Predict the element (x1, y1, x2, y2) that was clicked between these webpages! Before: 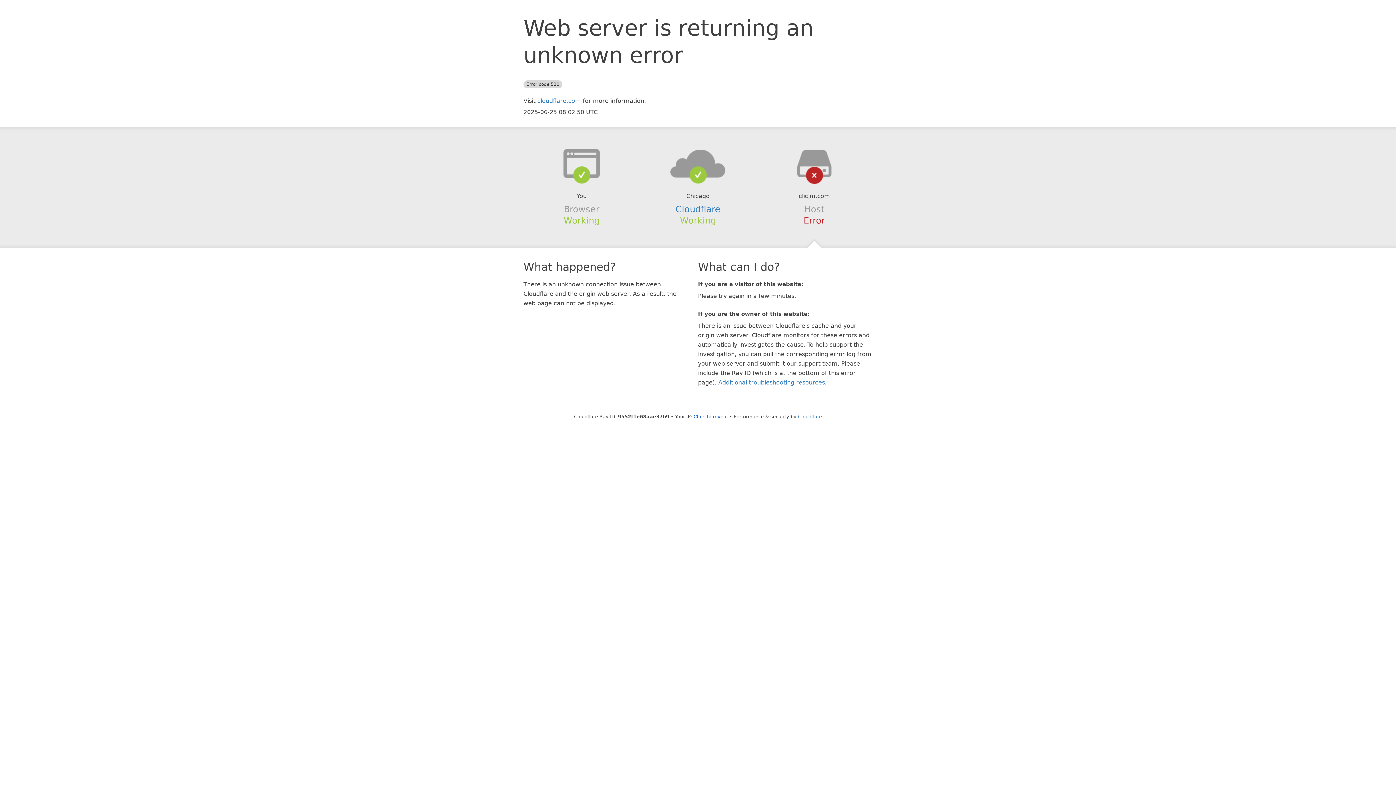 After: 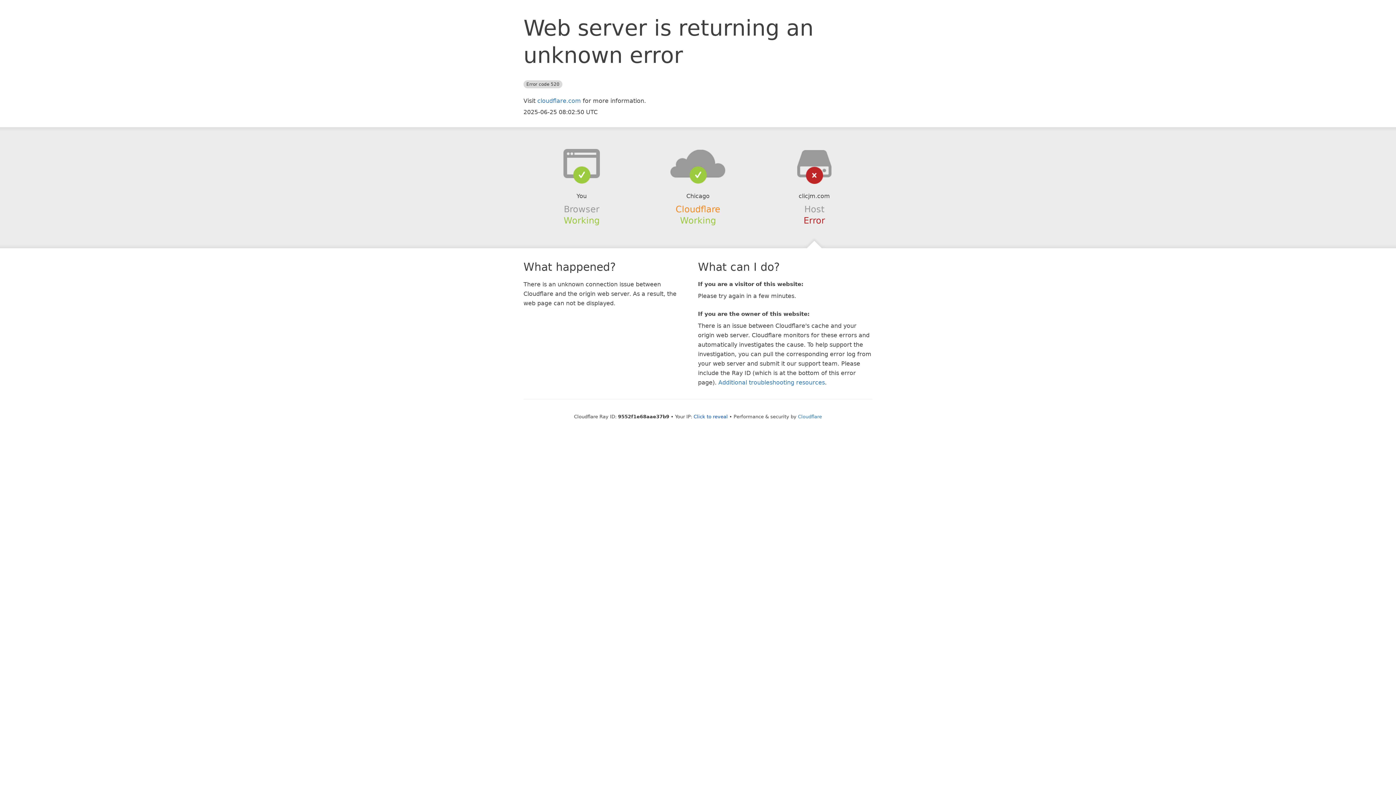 Action: label: Cloudflare bbox: (675, 204, 720, 214)